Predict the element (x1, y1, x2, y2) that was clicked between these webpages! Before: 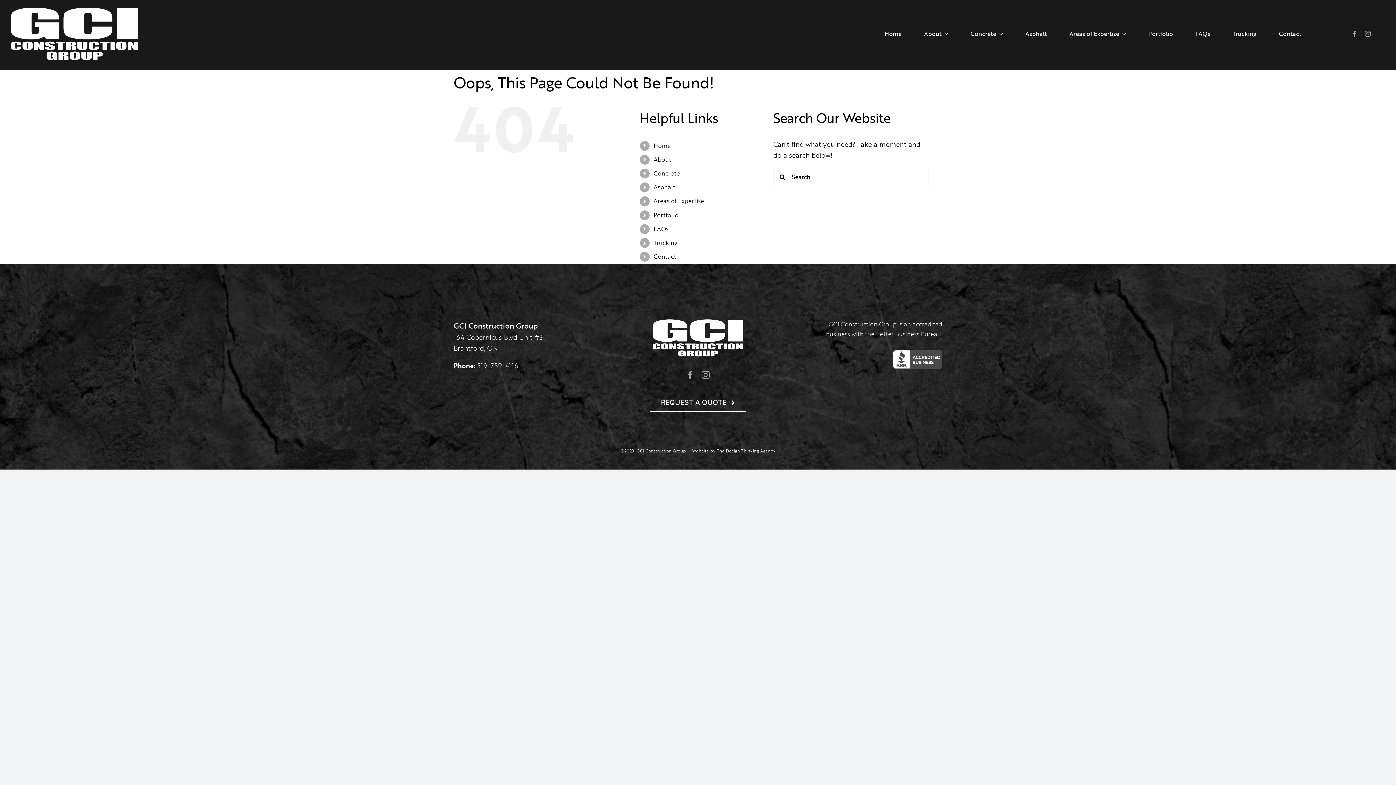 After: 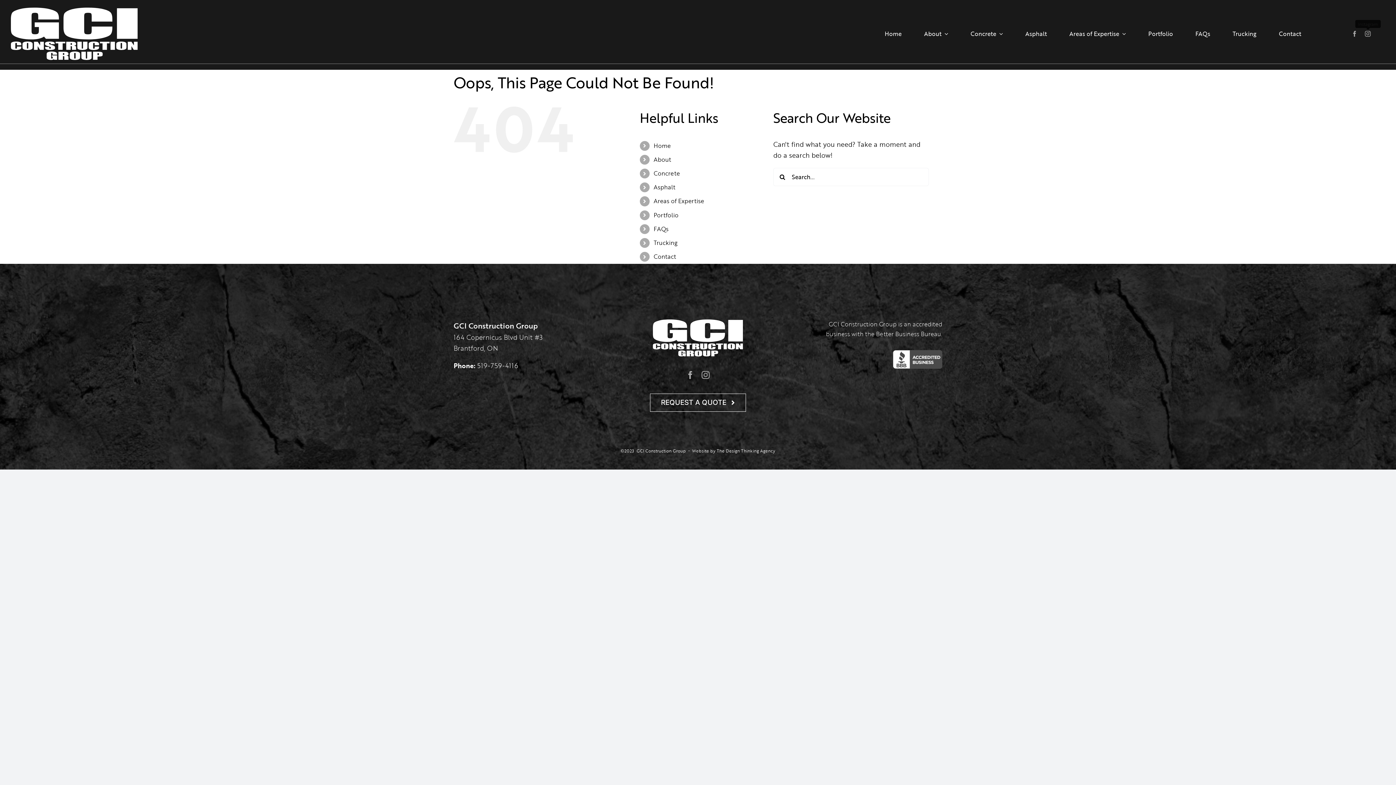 Action: label: instagram bbox: (1365, 30, 1371, 36)